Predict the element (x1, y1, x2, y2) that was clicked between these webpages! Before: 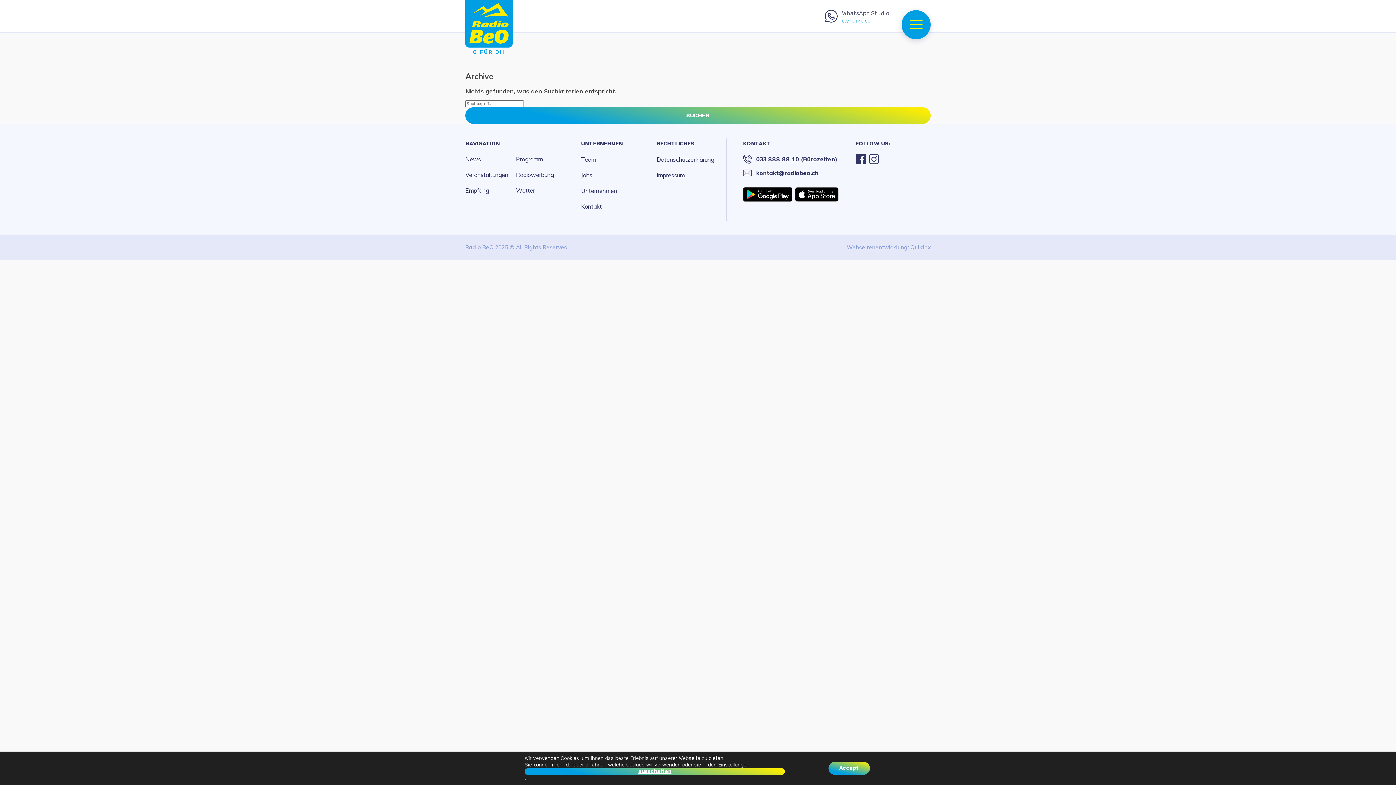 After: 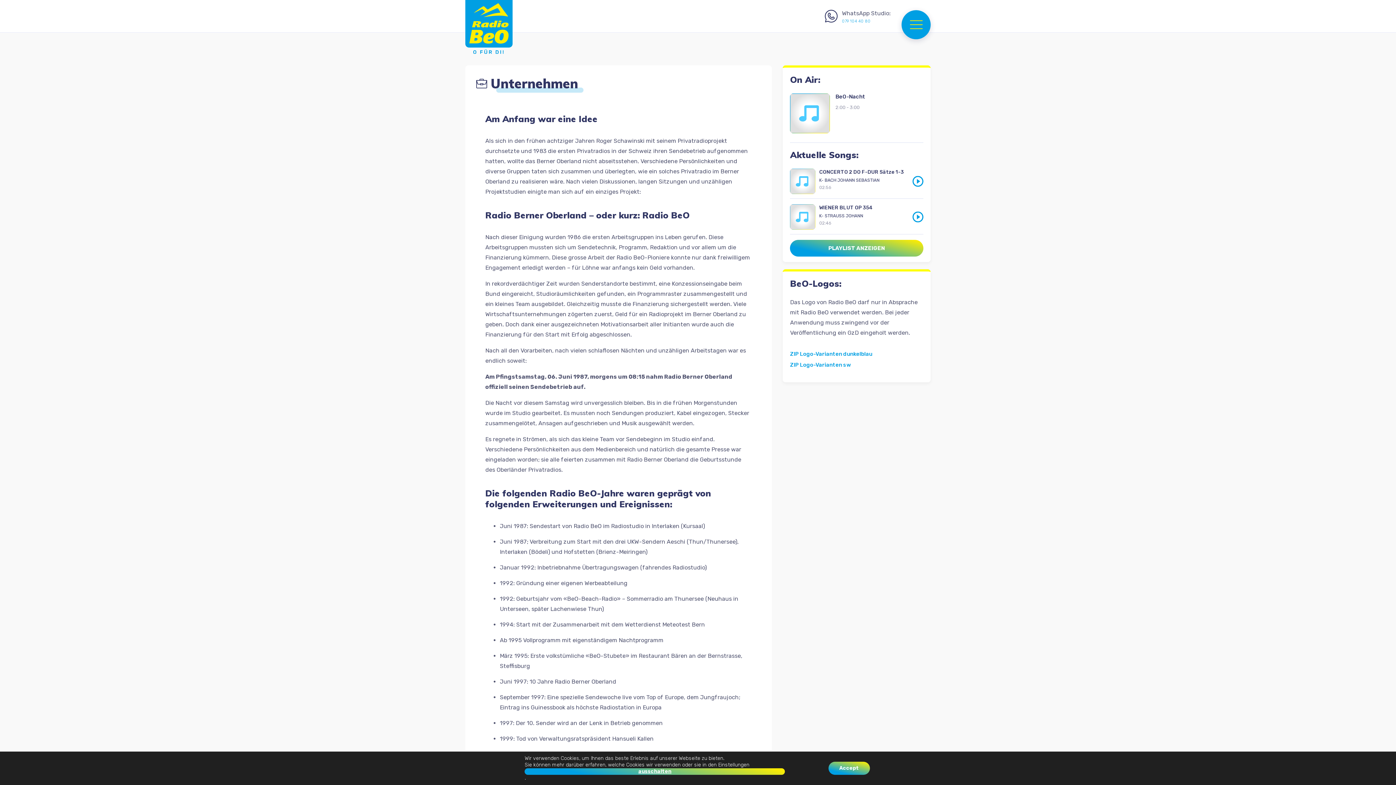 Action: label: UNTERNEHMEN bbox: (581, 140, 623, 146)